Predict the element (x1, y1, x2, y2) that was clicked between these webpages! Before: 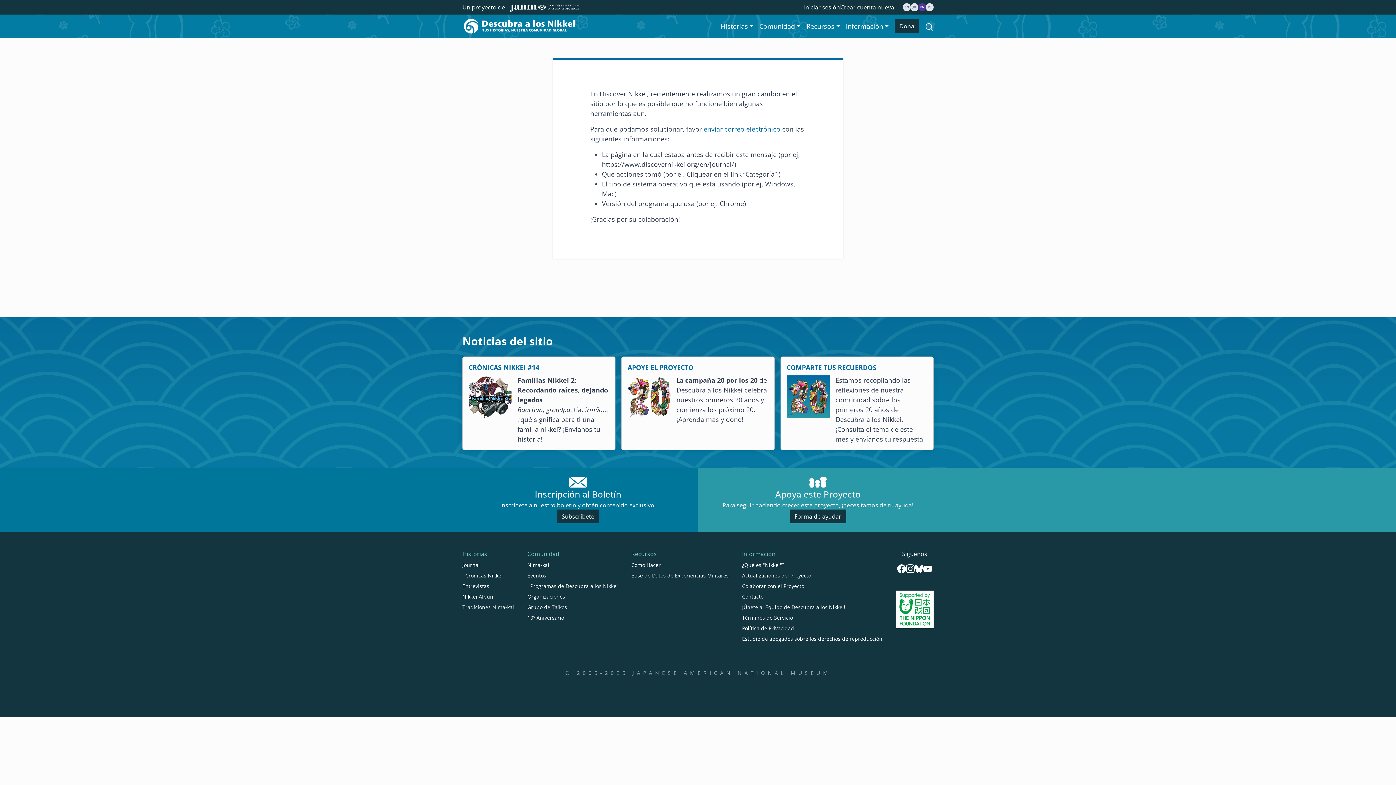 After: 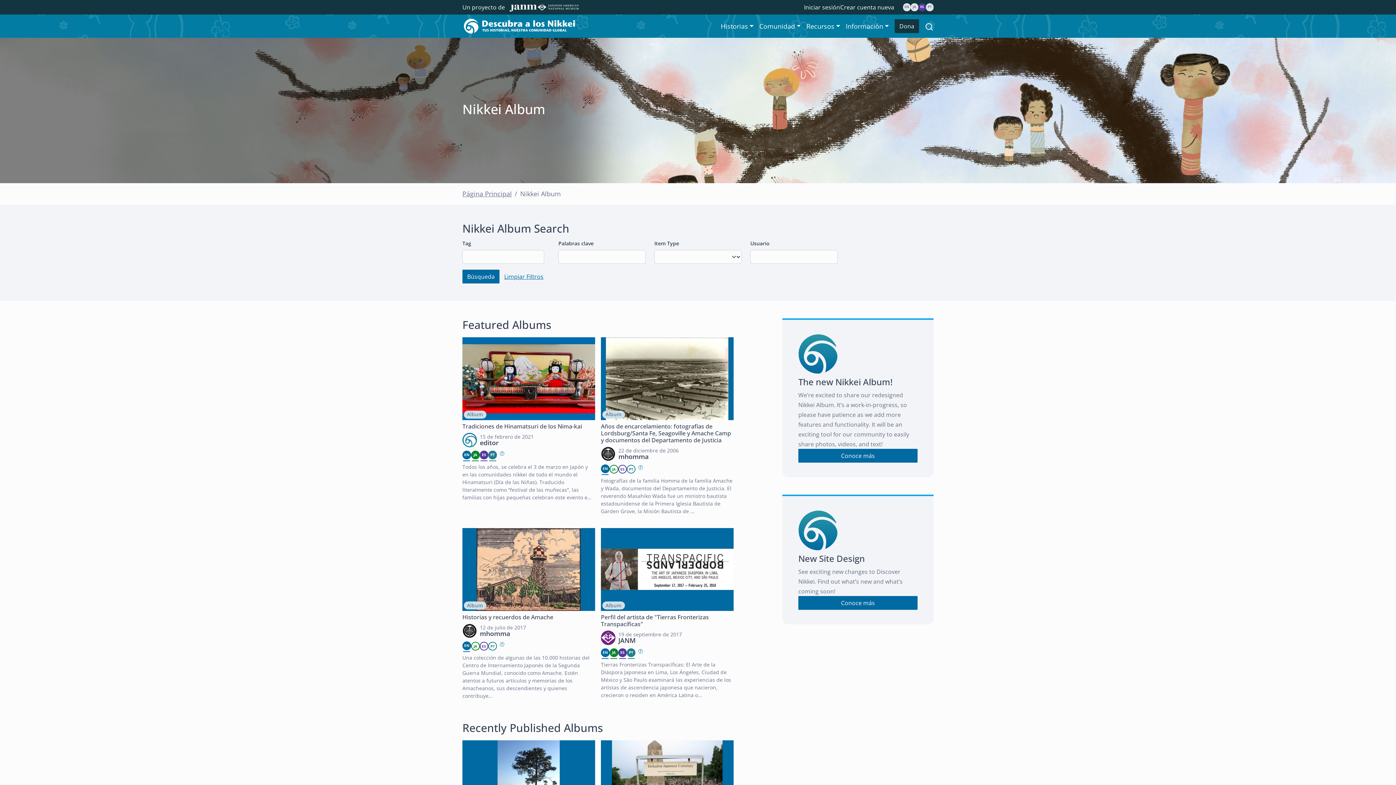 Action: bbox: (462, 593, 514, 600) label: Nikkei Album